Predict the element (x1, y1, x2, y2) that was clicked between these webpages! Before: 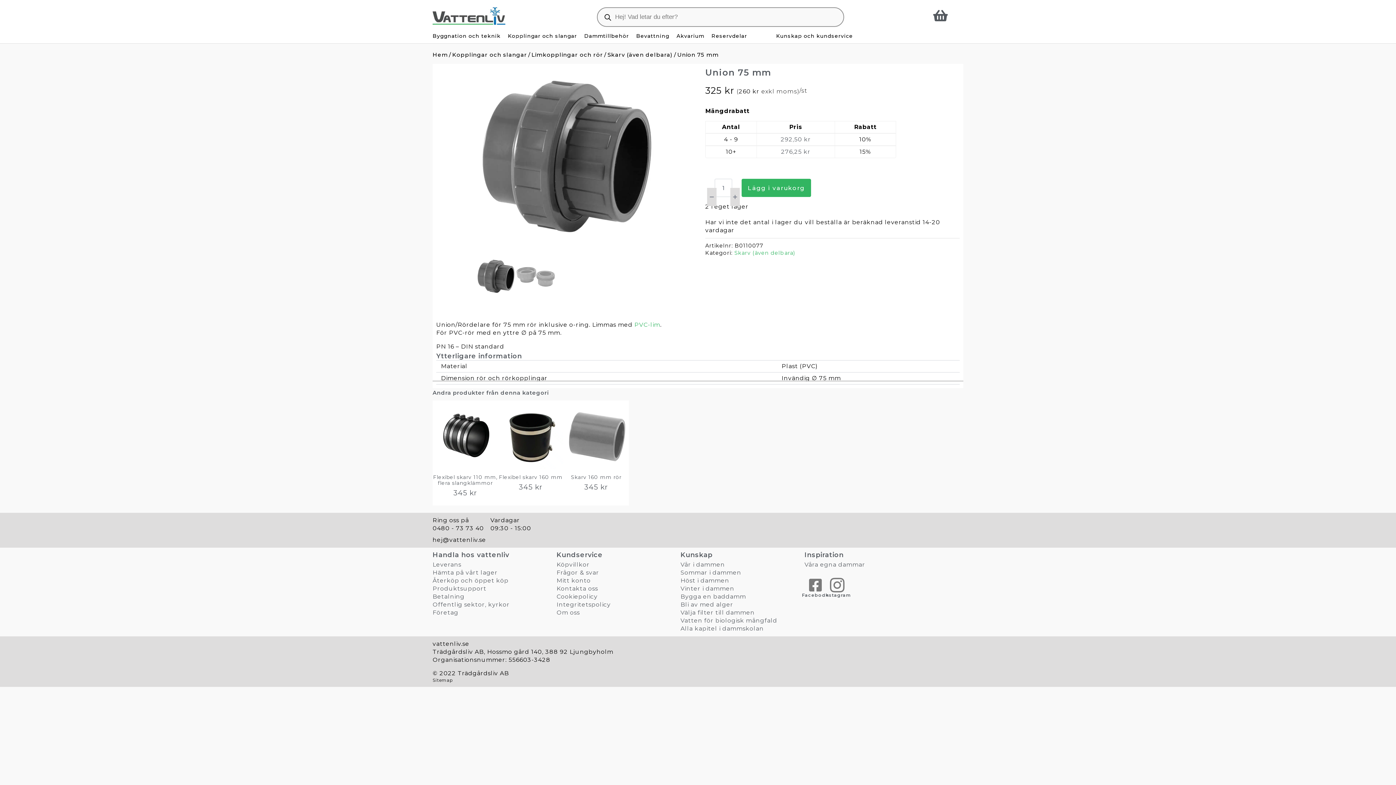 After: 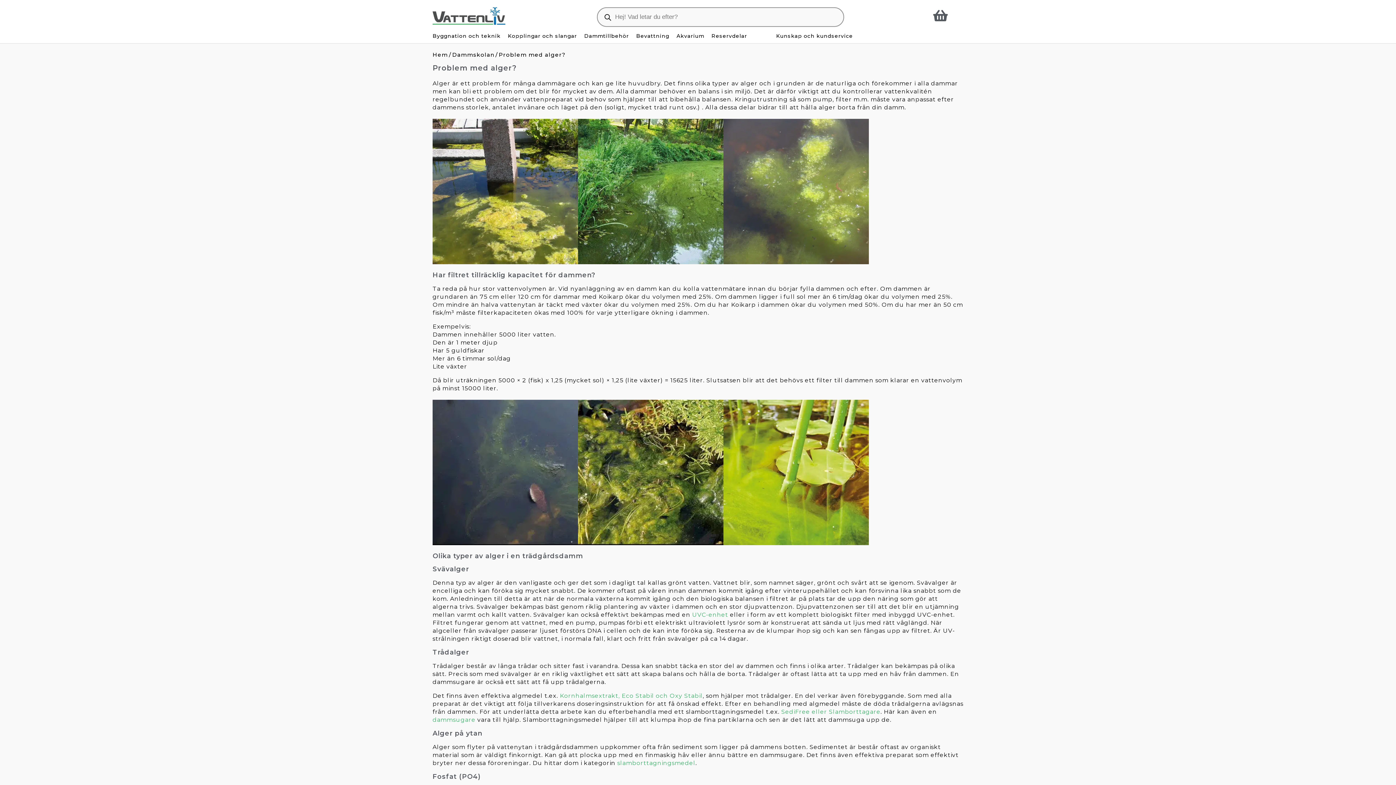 Action: label: Bli av med alger bbox: (680, 601, 733, 609)